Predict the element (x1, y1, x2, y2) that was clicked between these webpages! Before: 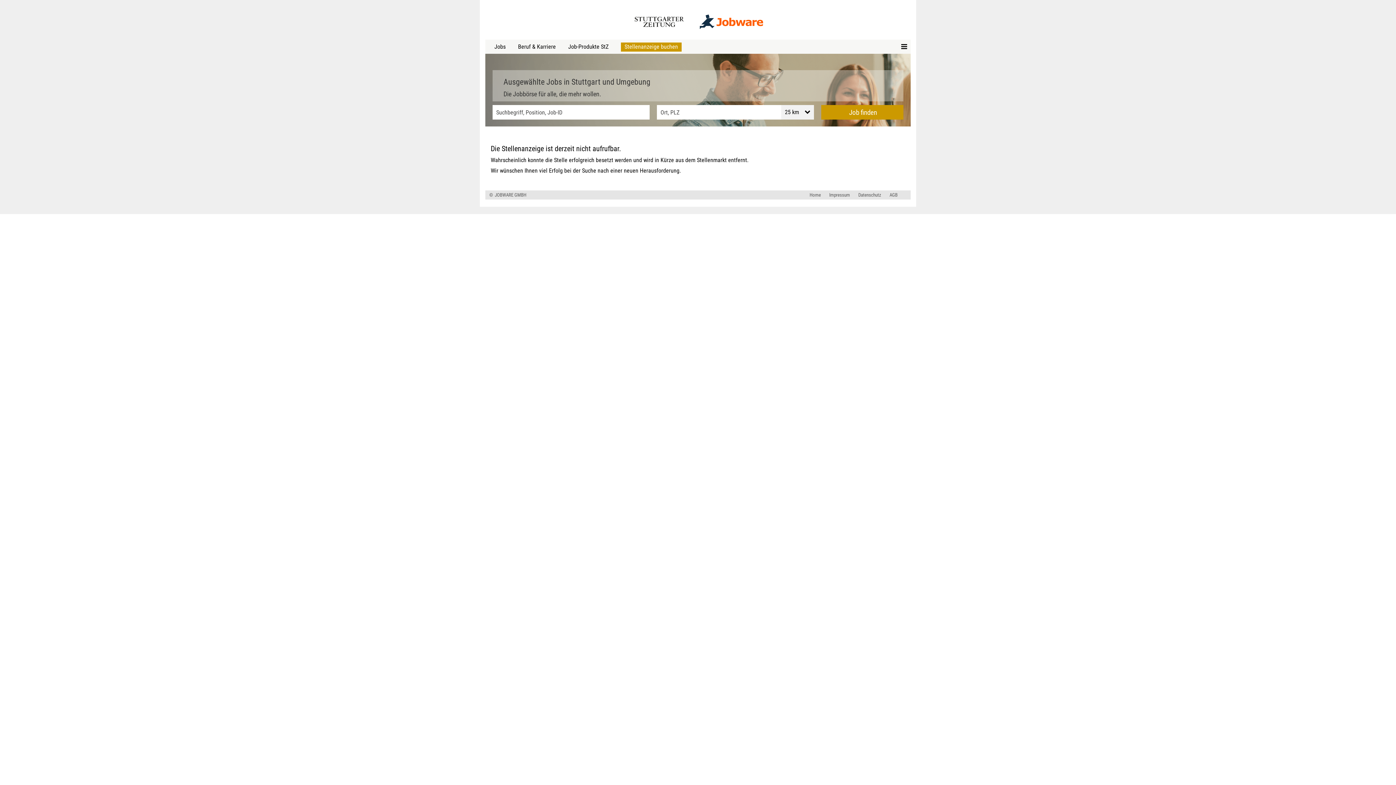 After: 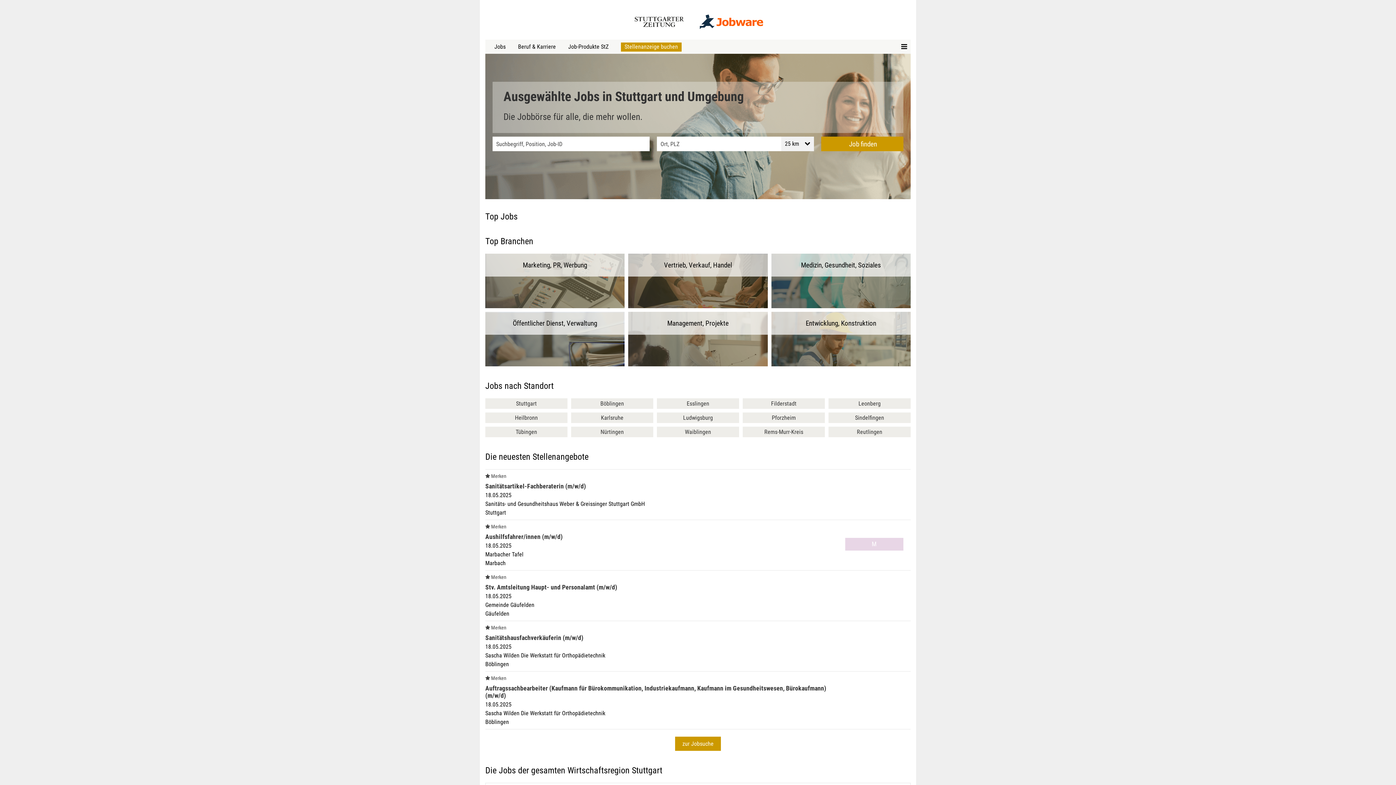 Action: bbox: (632, 14, 685, 32)